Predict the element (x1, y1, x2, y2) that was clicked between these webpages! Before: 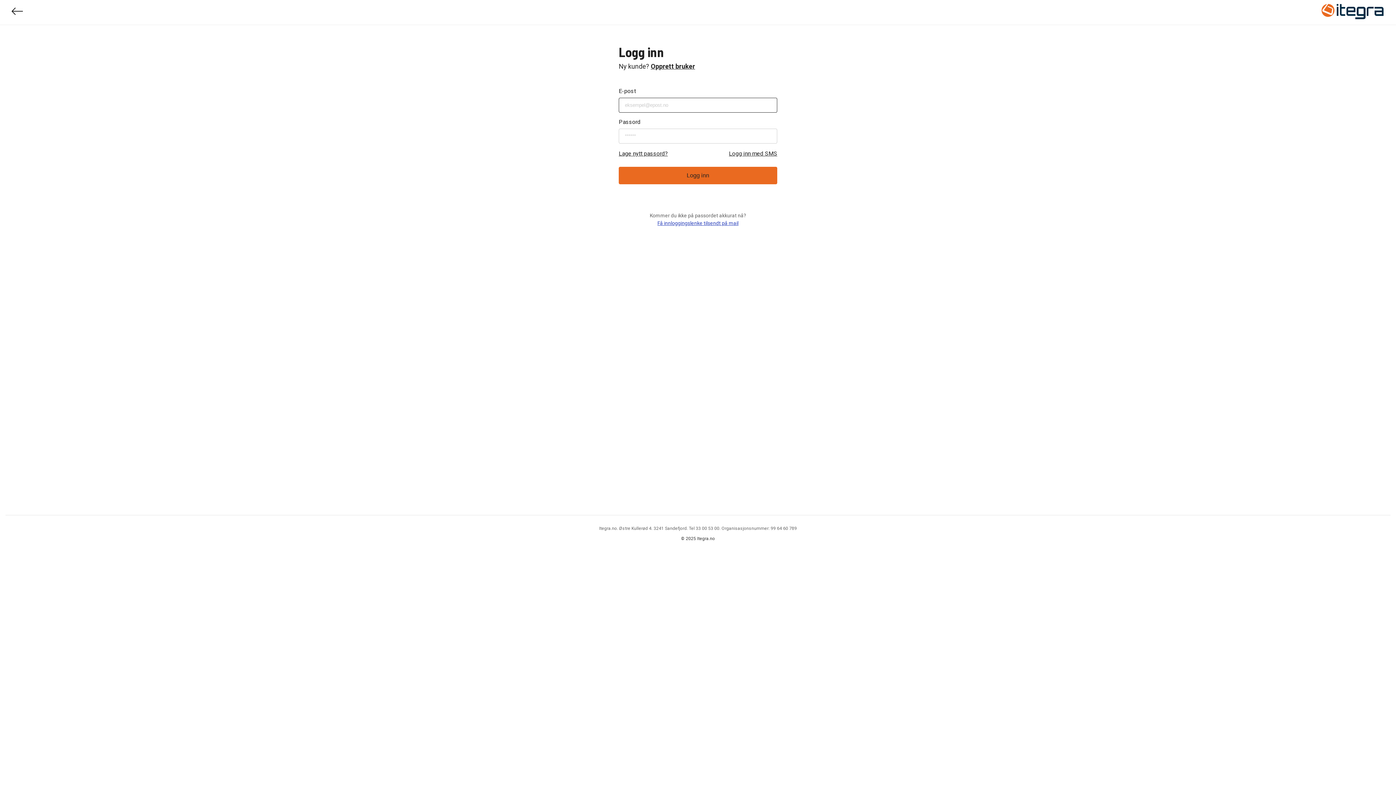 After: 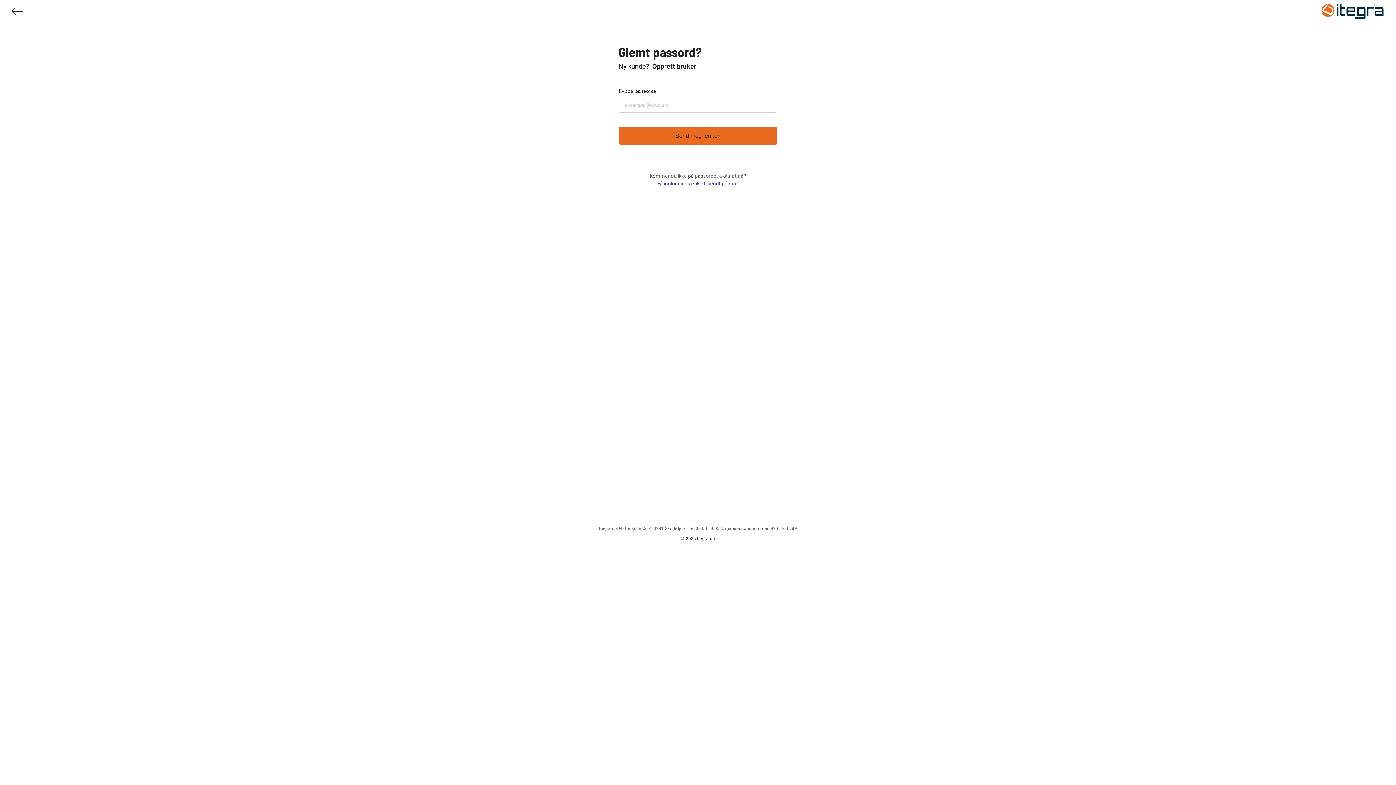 Action: bbox: (618, 149, 668, 158) label: Lage nytt passord?